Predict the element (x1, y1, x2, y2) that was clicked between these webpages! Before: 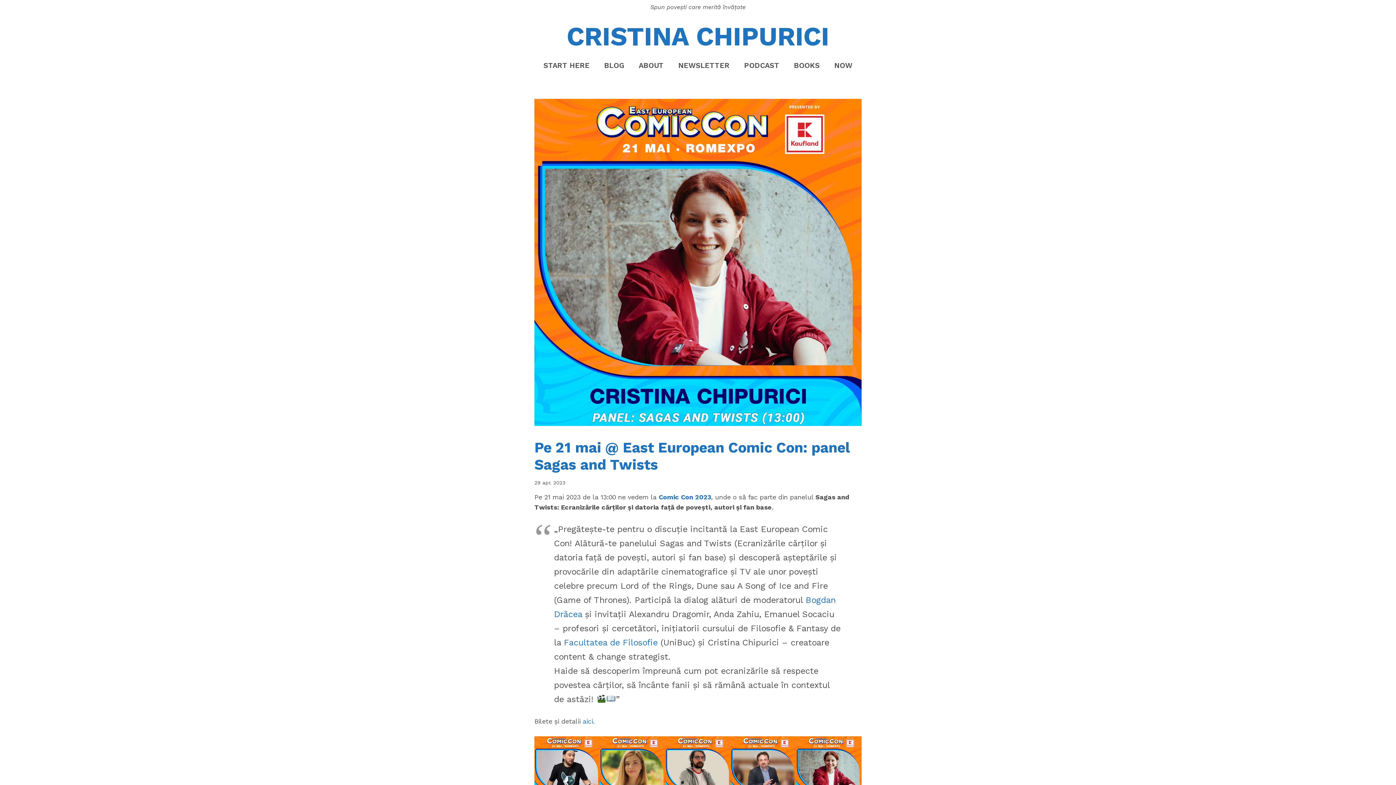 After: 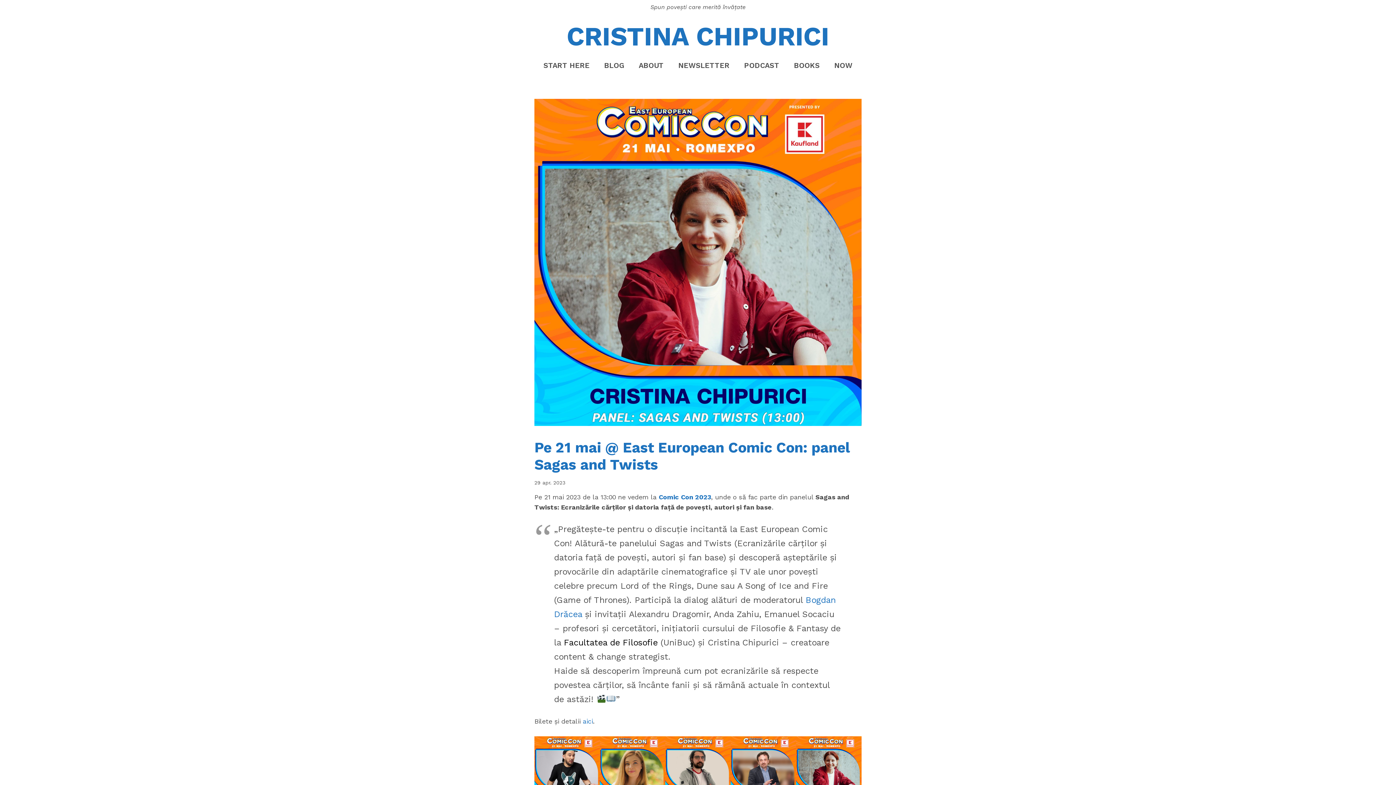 Action: label: Facultatea de Filosofie bbox: (564, 637, 657, 648)